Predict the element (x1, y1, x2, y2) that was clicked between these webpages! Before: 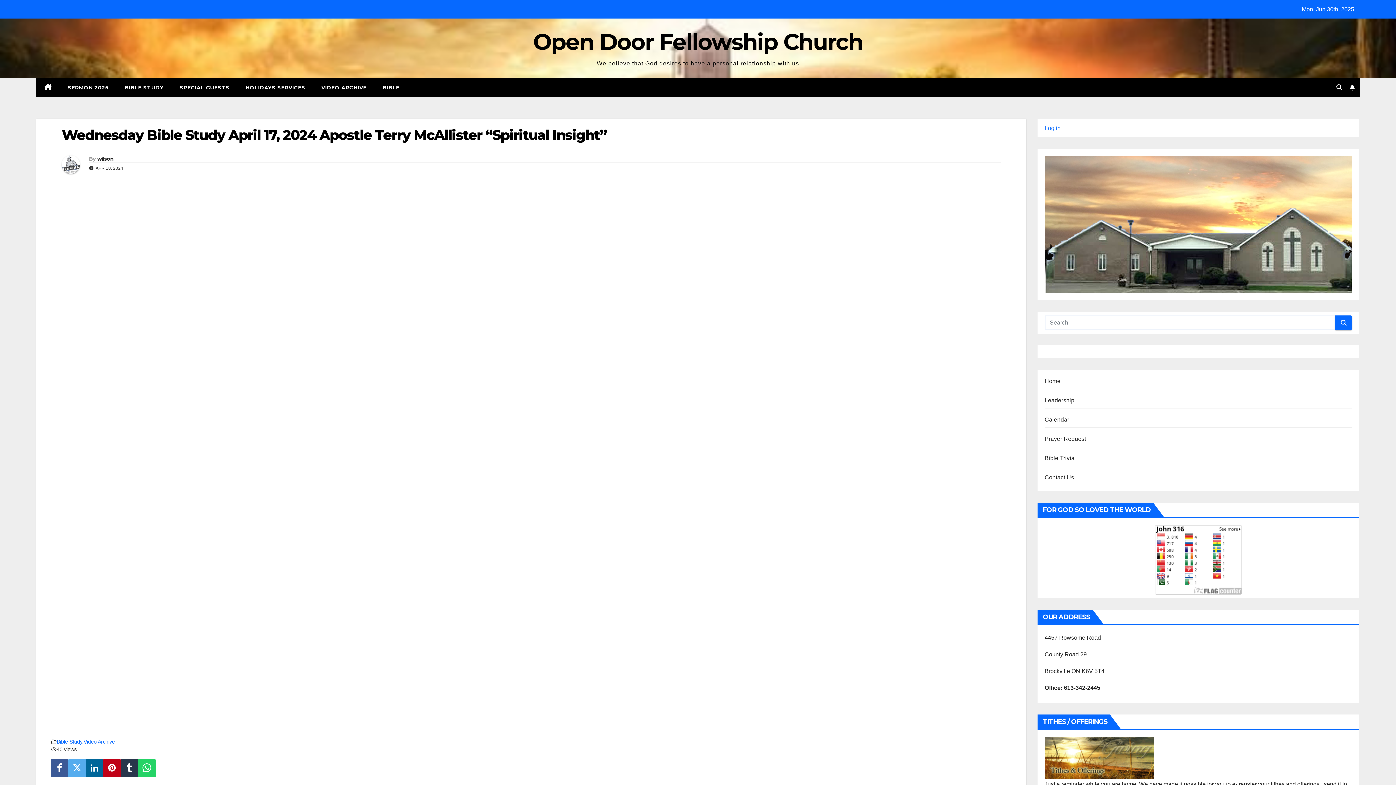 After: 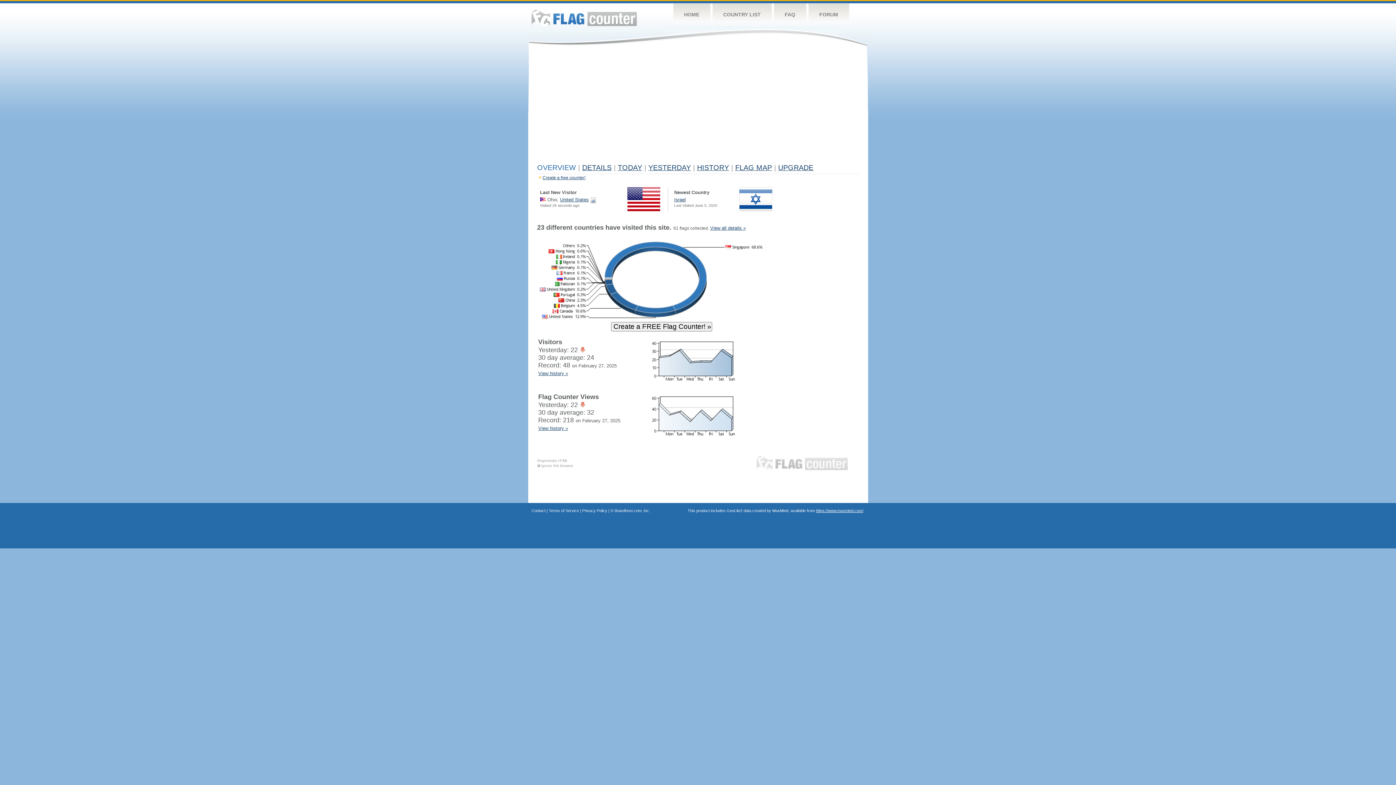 Action: bbox: (1155, 556, 1242, 562)